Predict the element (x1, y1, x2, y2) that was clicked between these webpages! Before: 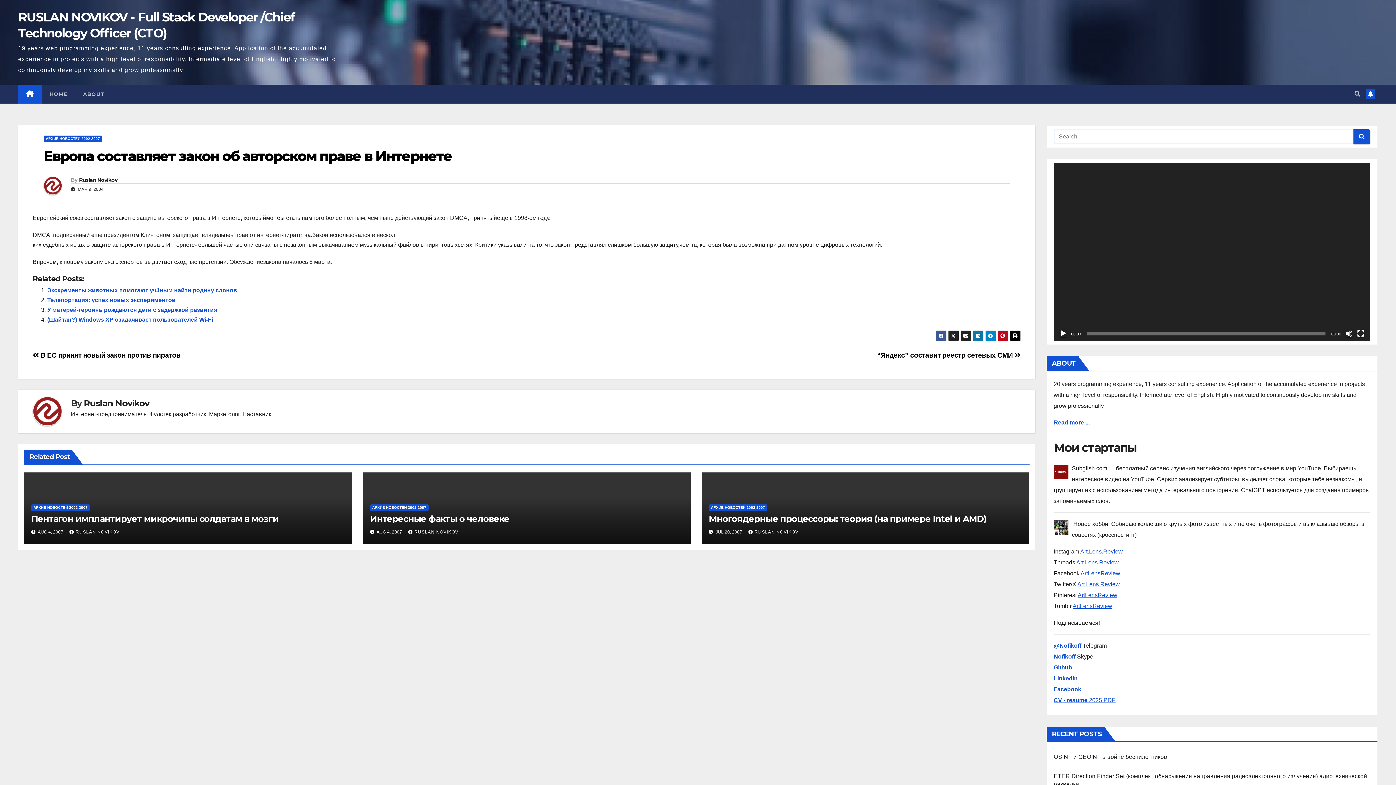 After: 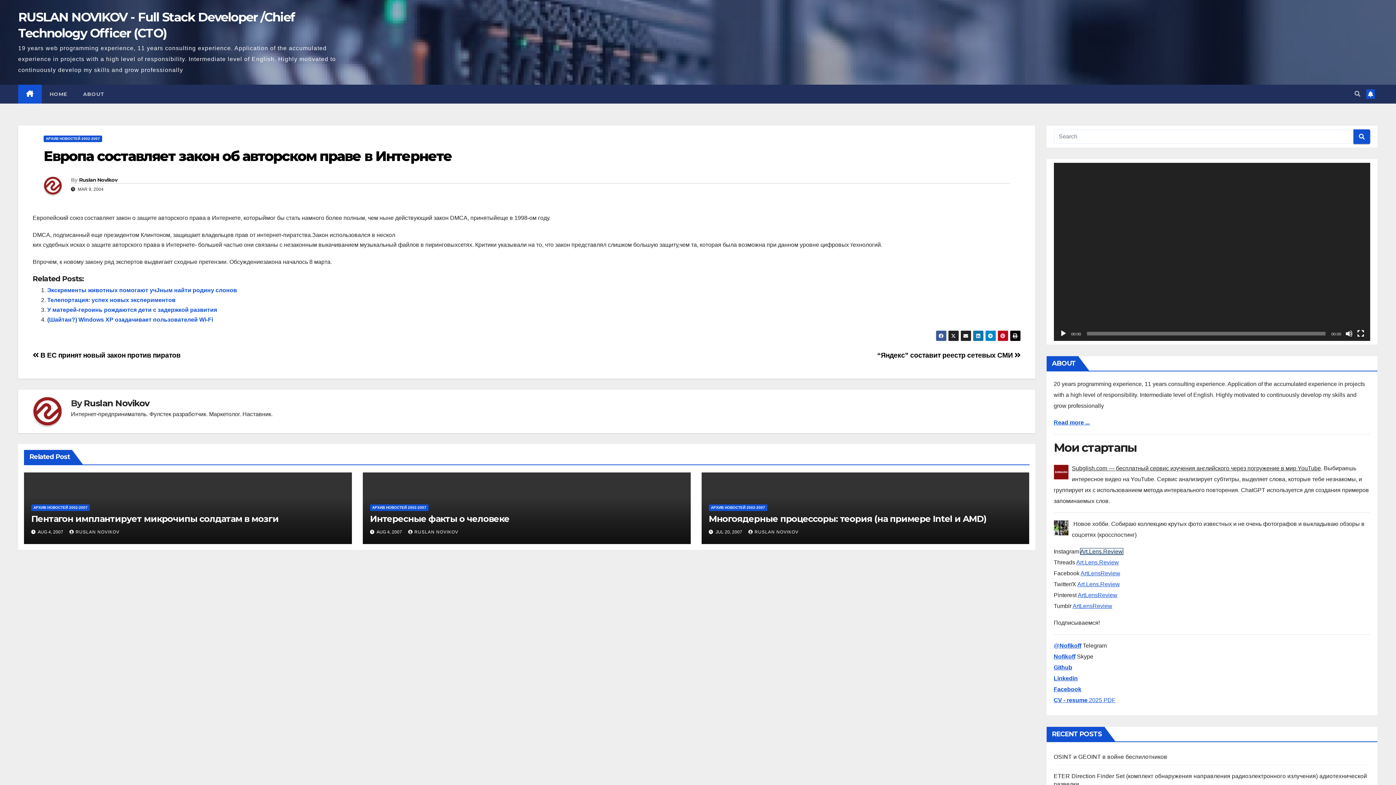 Action: label: Art.Lens.Review bbox: (1080, 548, 1123, 554)